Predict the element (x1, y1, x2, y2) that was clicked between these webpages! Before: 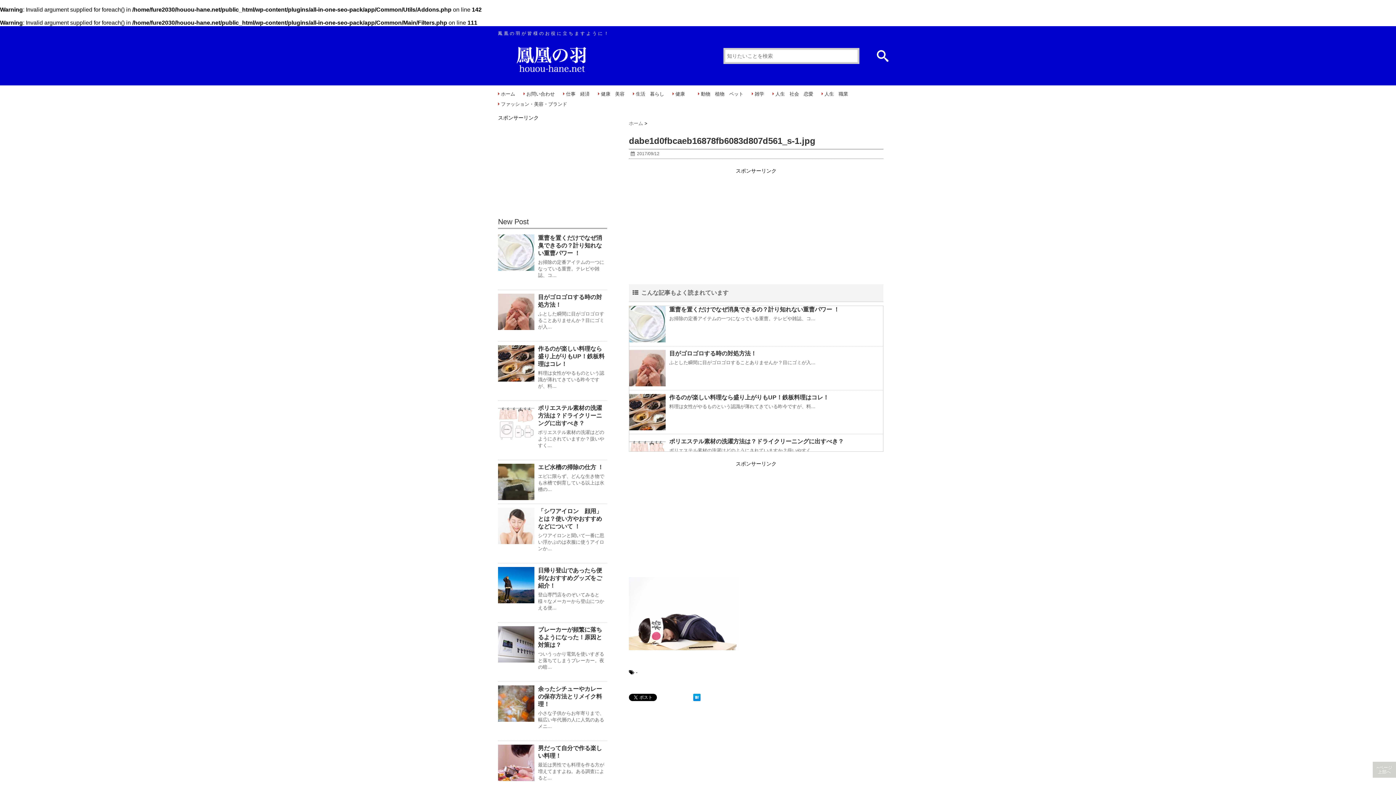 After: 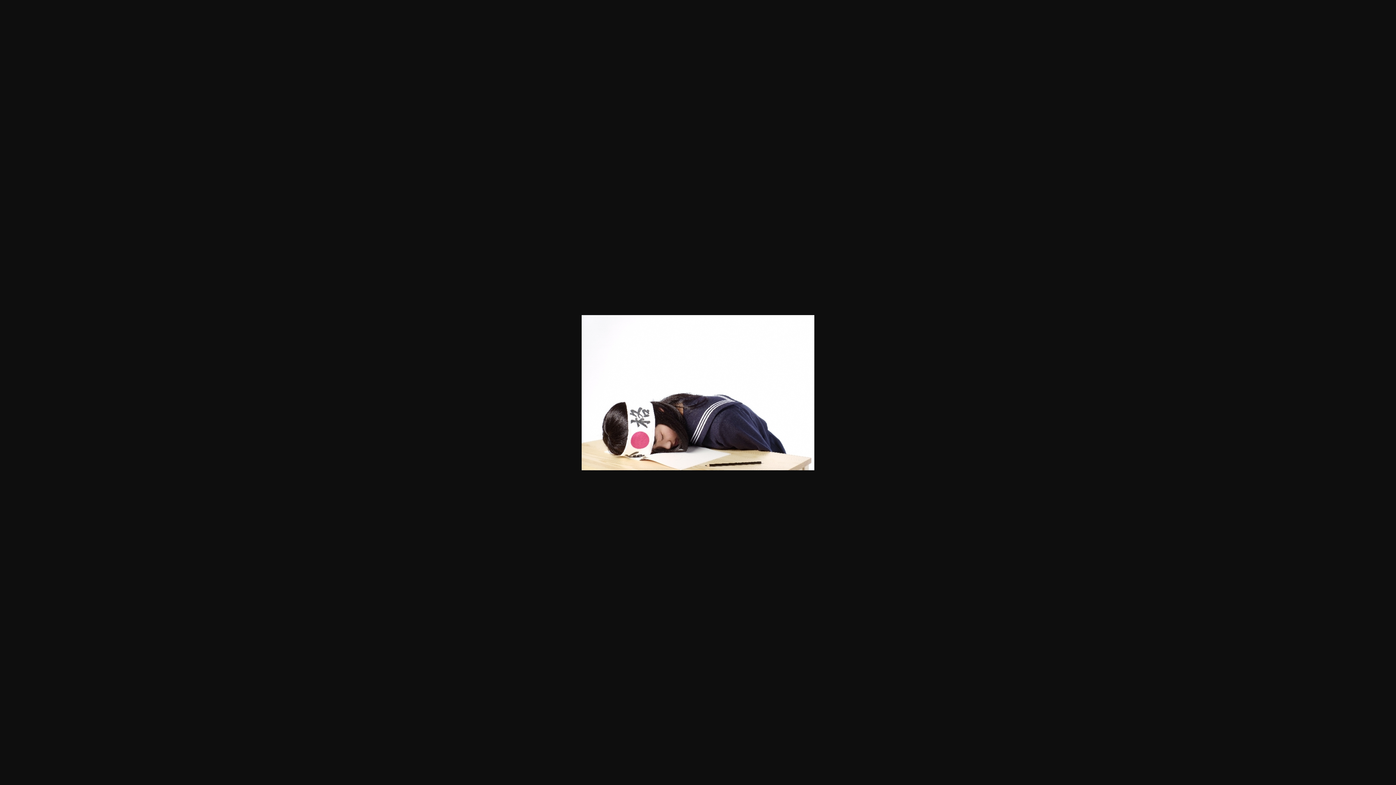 Action: bbox: (629, 577, 883, 650)